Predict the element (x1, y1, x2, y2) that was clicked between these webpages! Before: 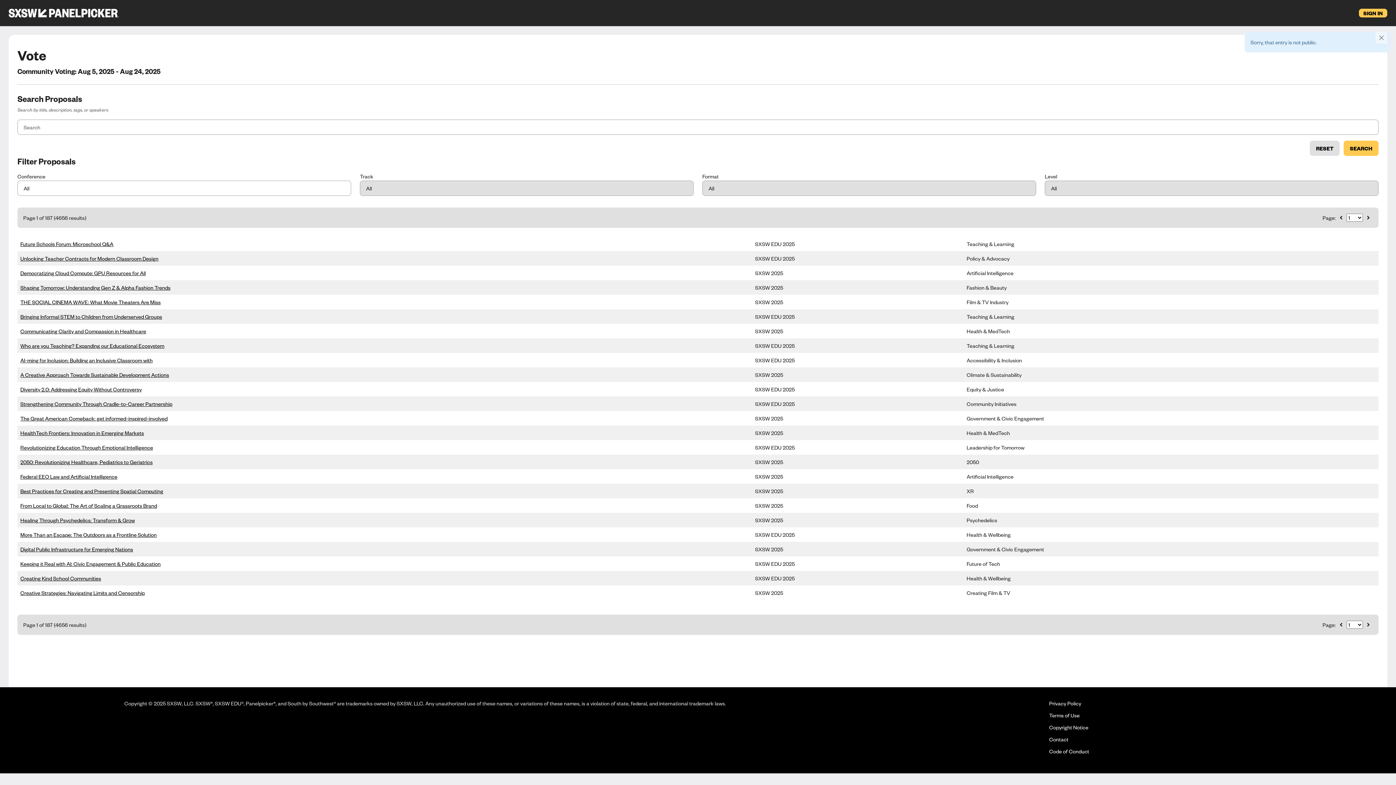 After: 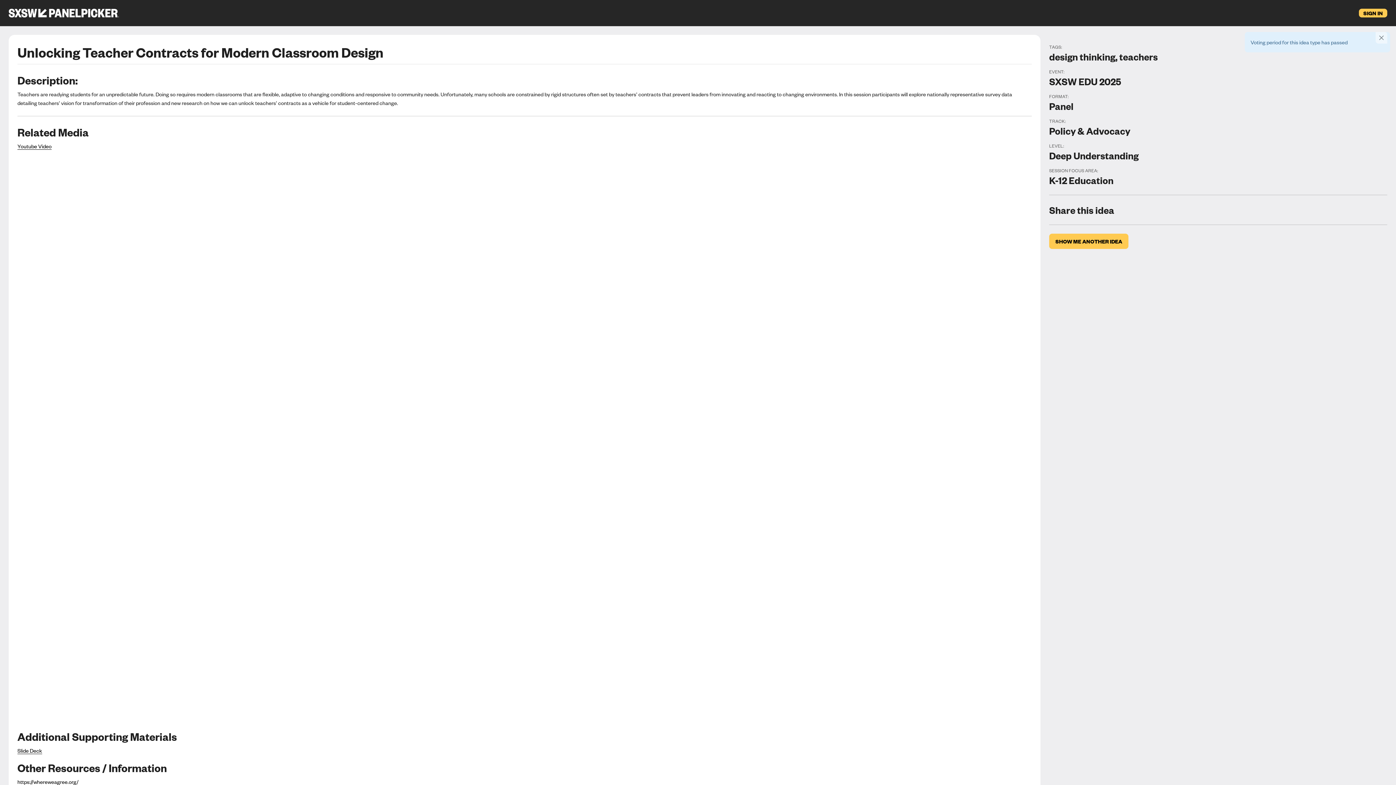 Action: bbox: (20, 255, 158, 261) label: Unlocking Teacher Contracts for Modern Classroom Design